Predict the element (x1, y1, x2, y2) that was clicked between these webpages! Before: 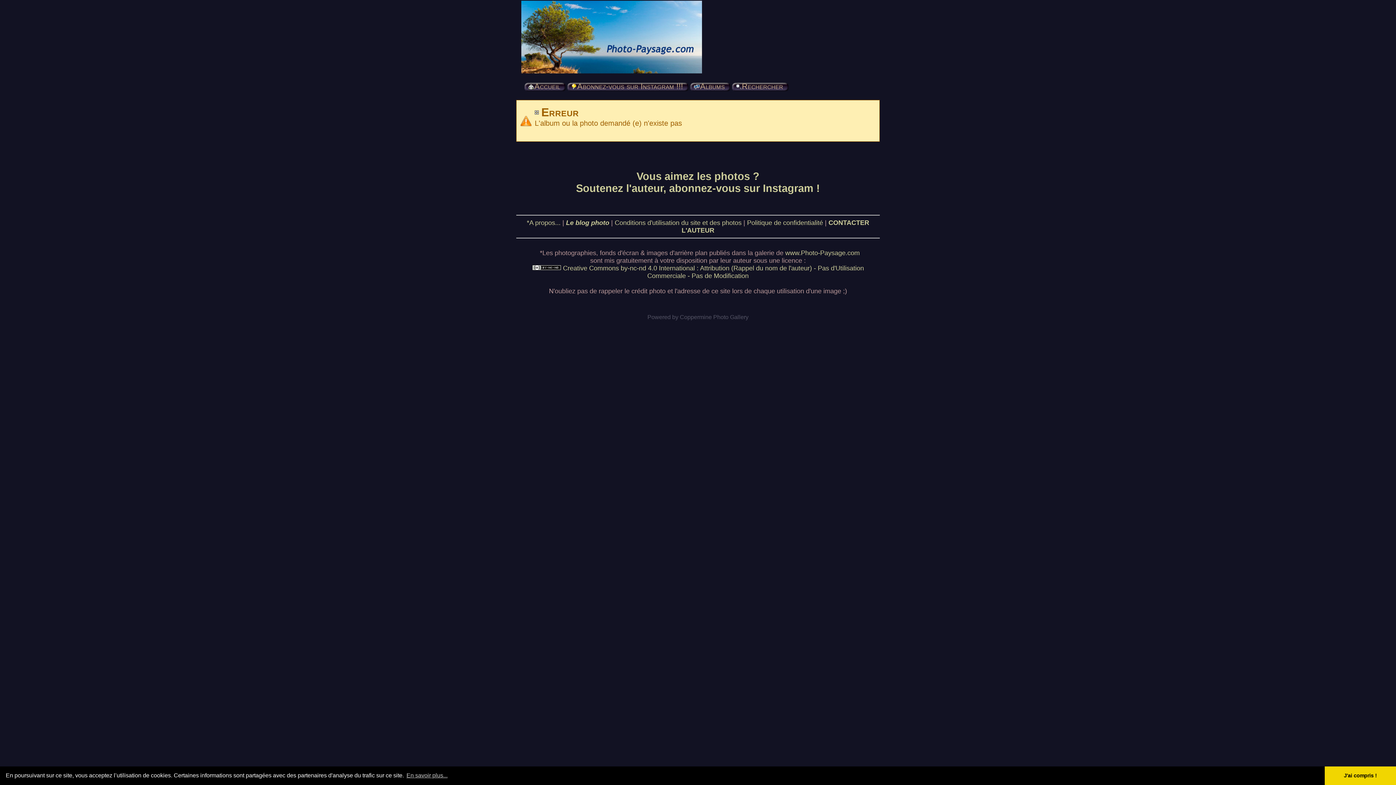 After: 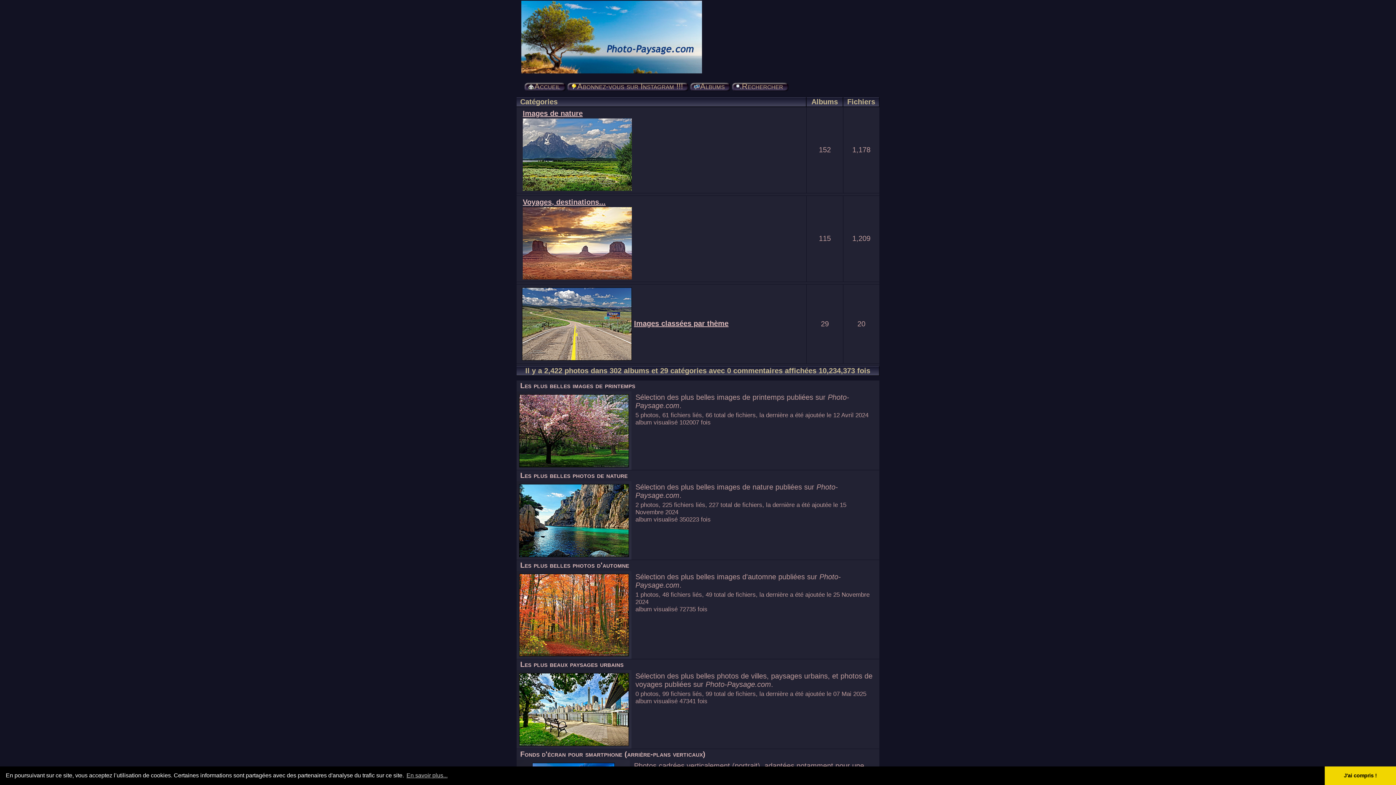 Action: label: Accueil bbox: (530, 82, 565, 91)